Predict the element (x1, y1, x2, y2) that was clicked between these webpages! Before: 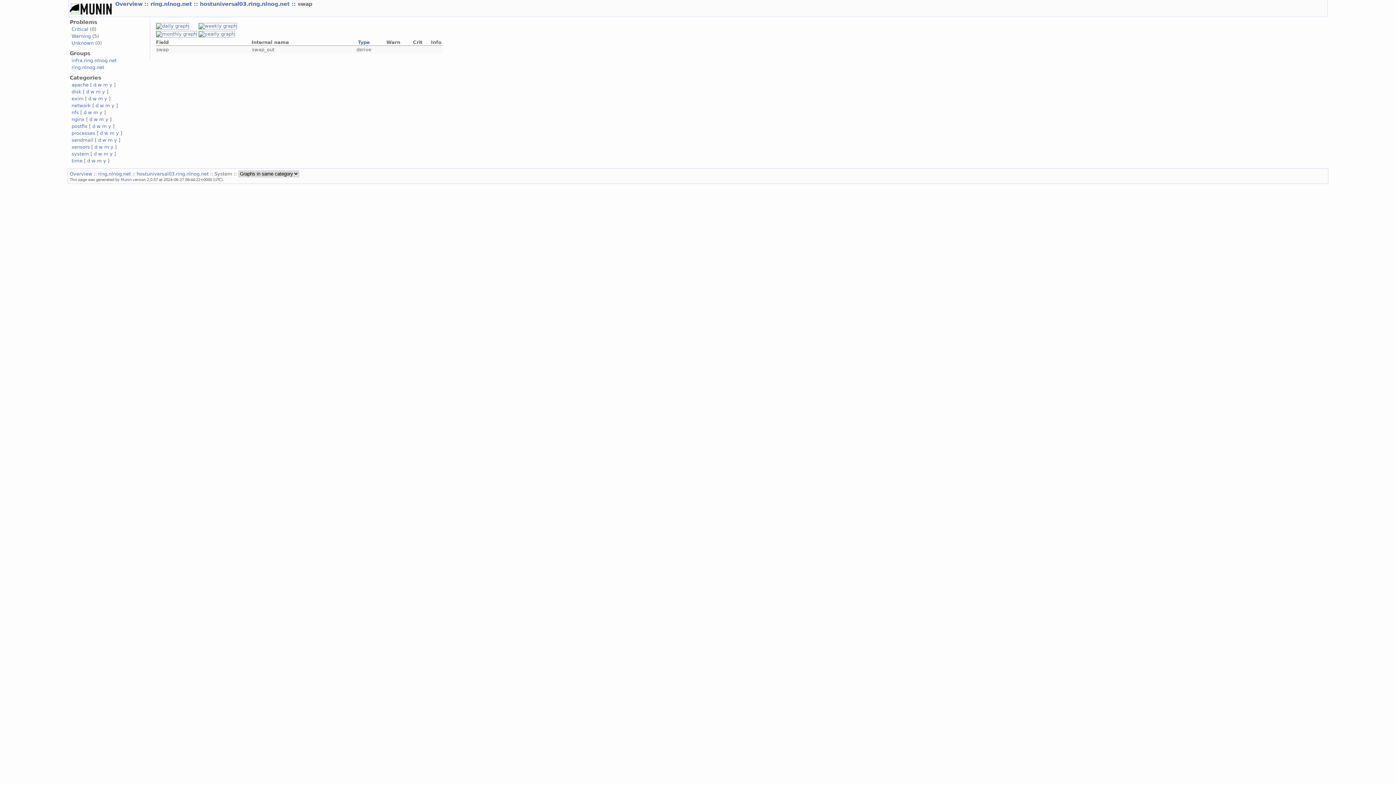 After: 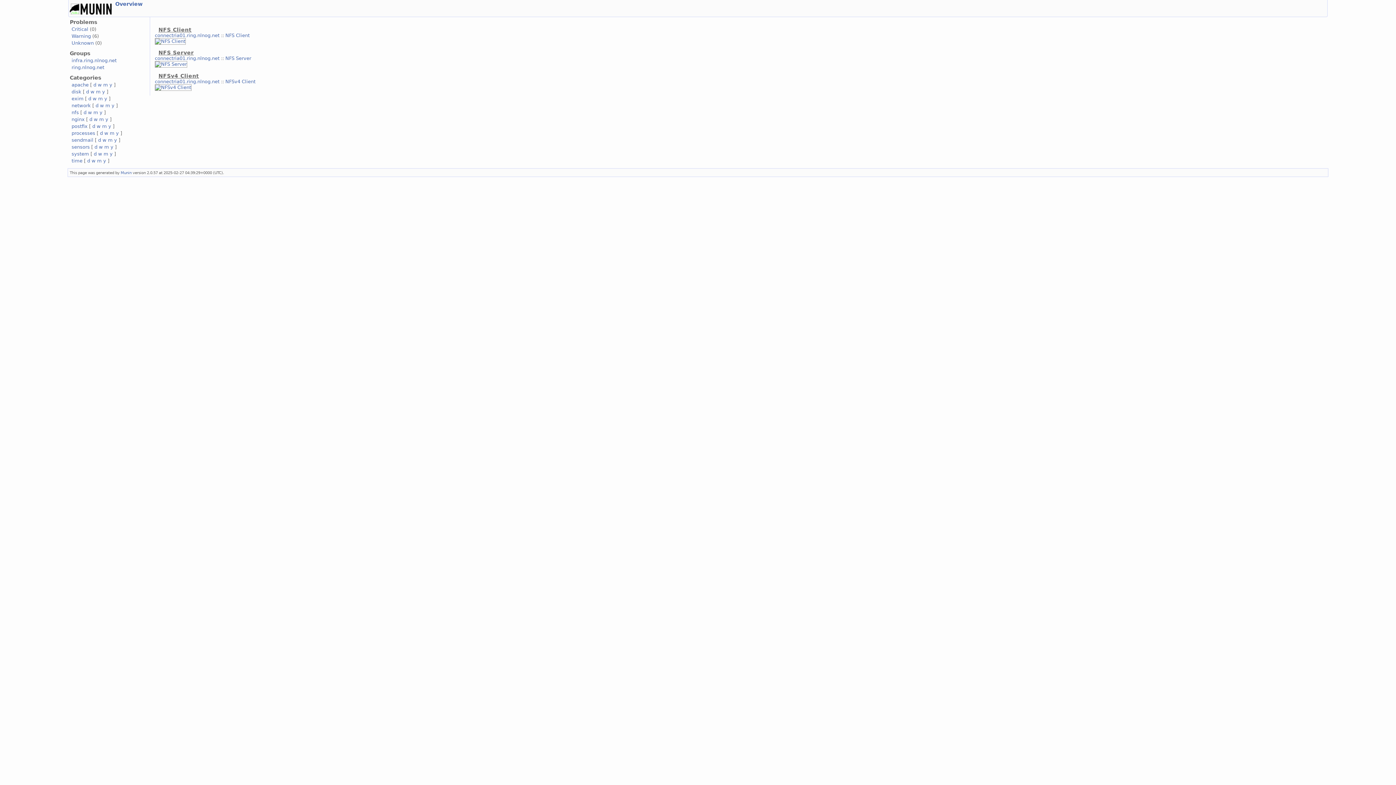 Action: bbox: (71, 109, 78, 115) label: nfs